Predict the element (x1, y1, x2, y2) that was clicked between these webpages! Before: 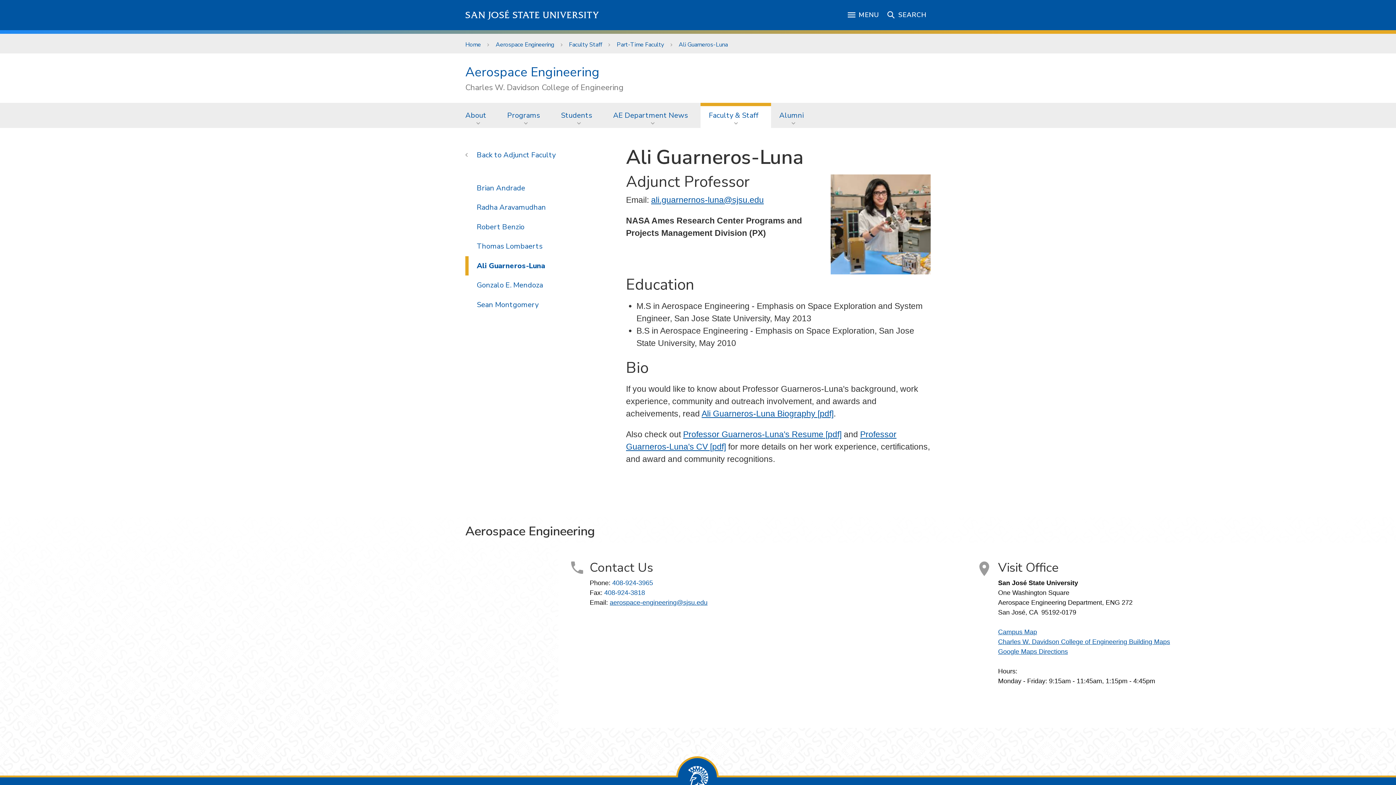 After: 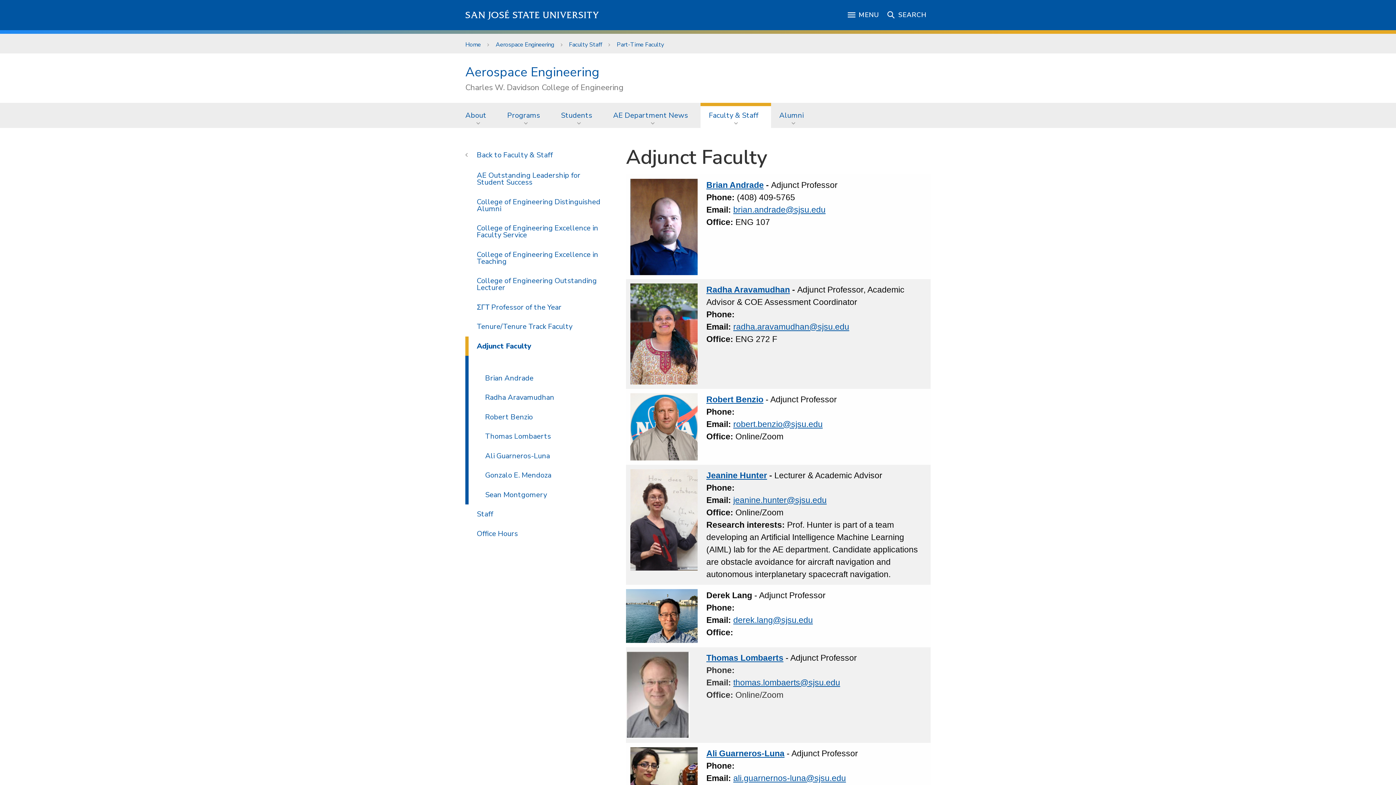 Action: bbox: (465, 144, 617, 165) label: Adjunct Faculty